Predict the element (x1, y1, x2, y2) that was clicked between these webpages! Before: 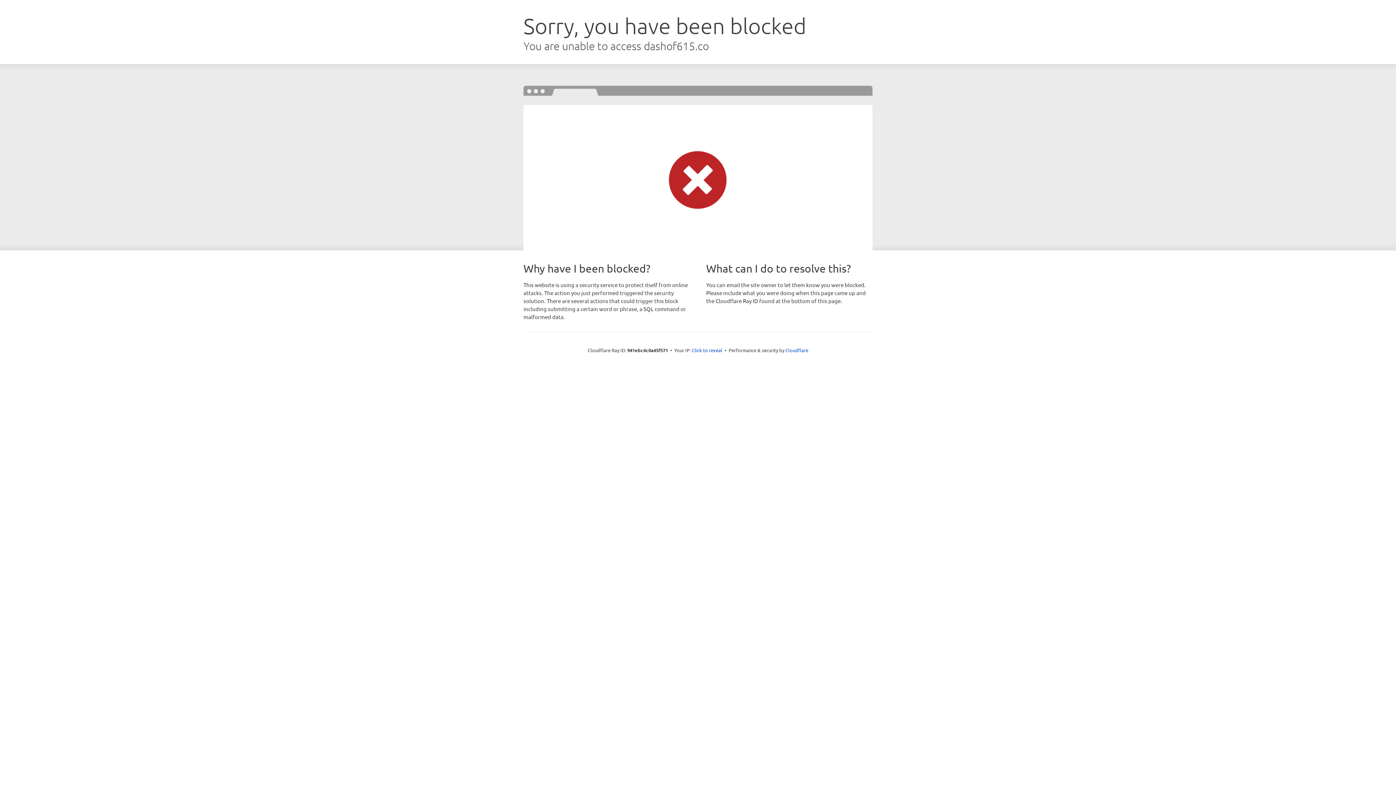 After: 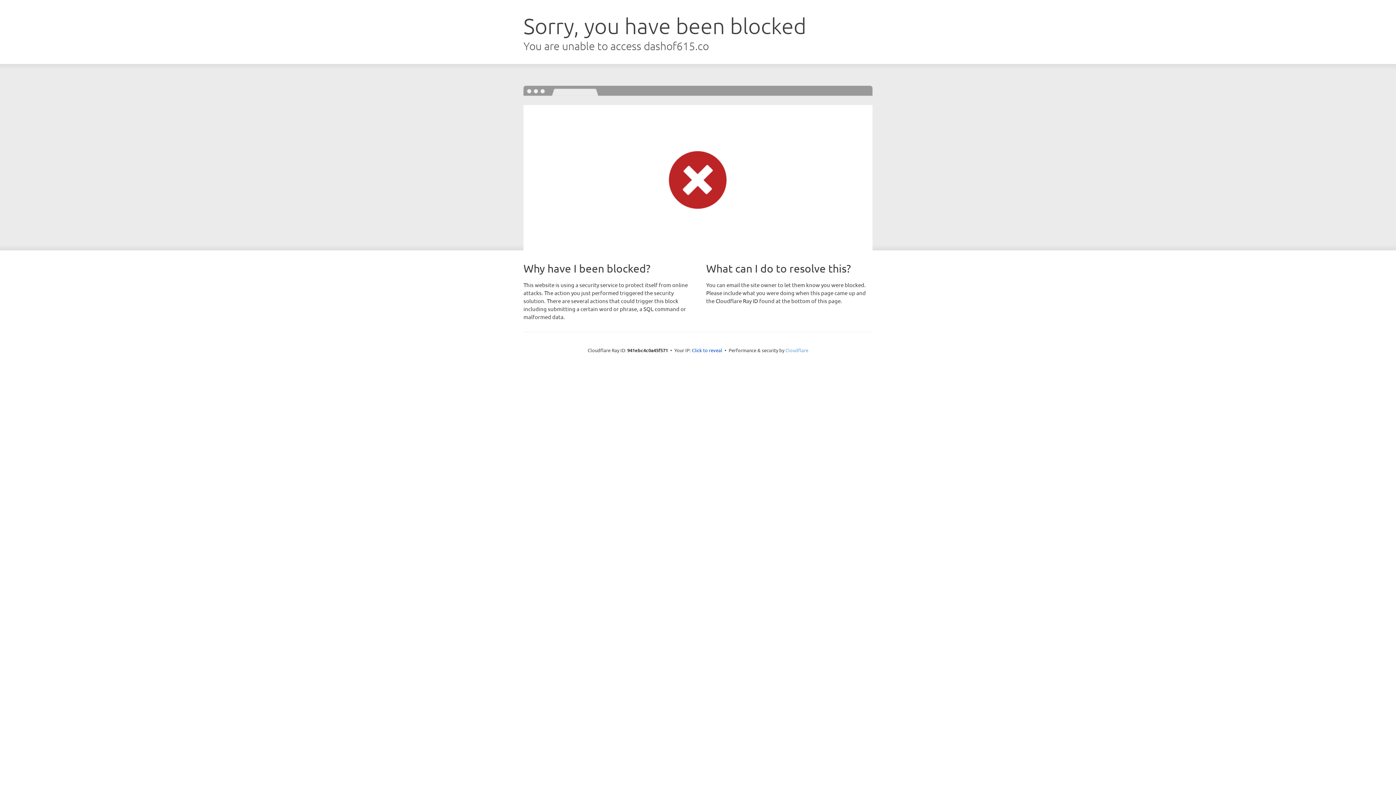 Action: label: Cloudflare bbox: (785, 347, 808, 353)